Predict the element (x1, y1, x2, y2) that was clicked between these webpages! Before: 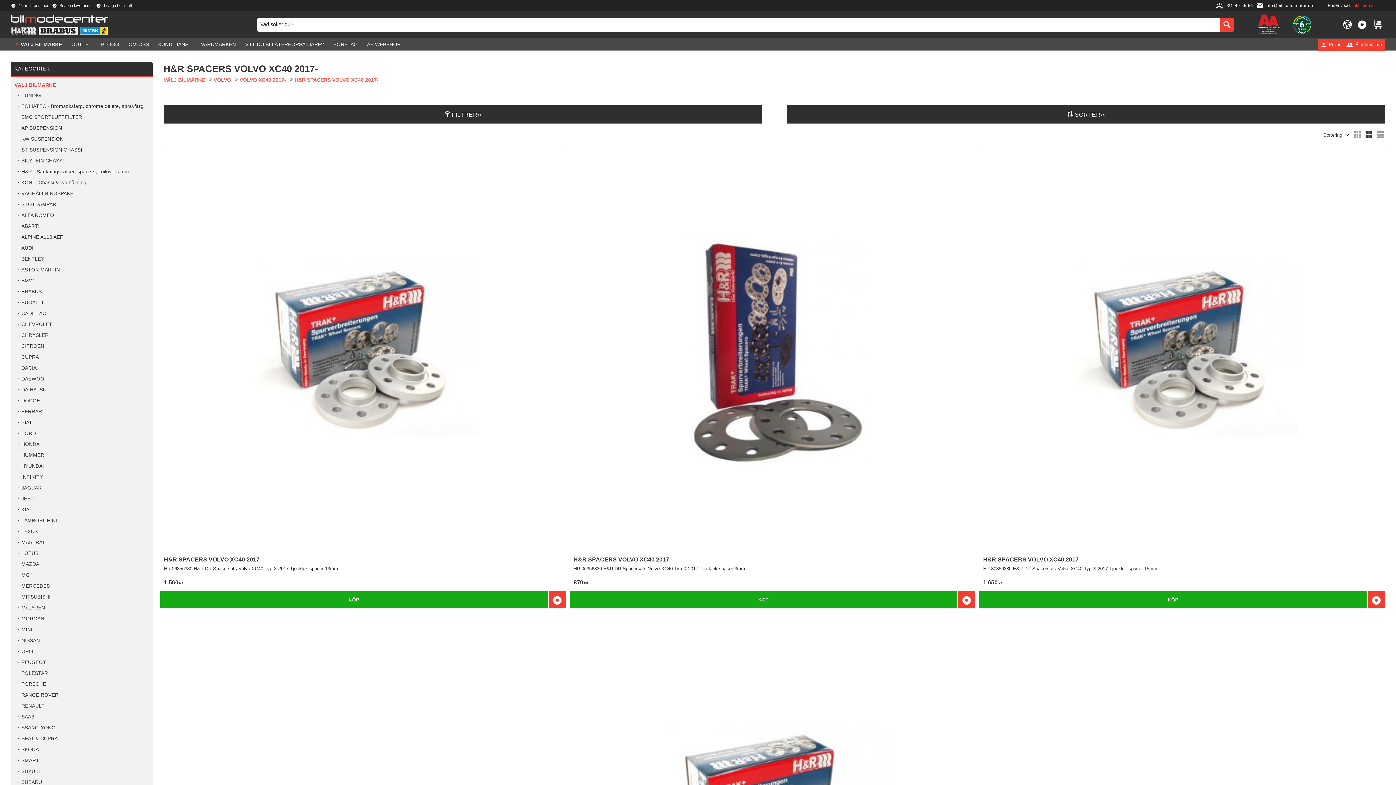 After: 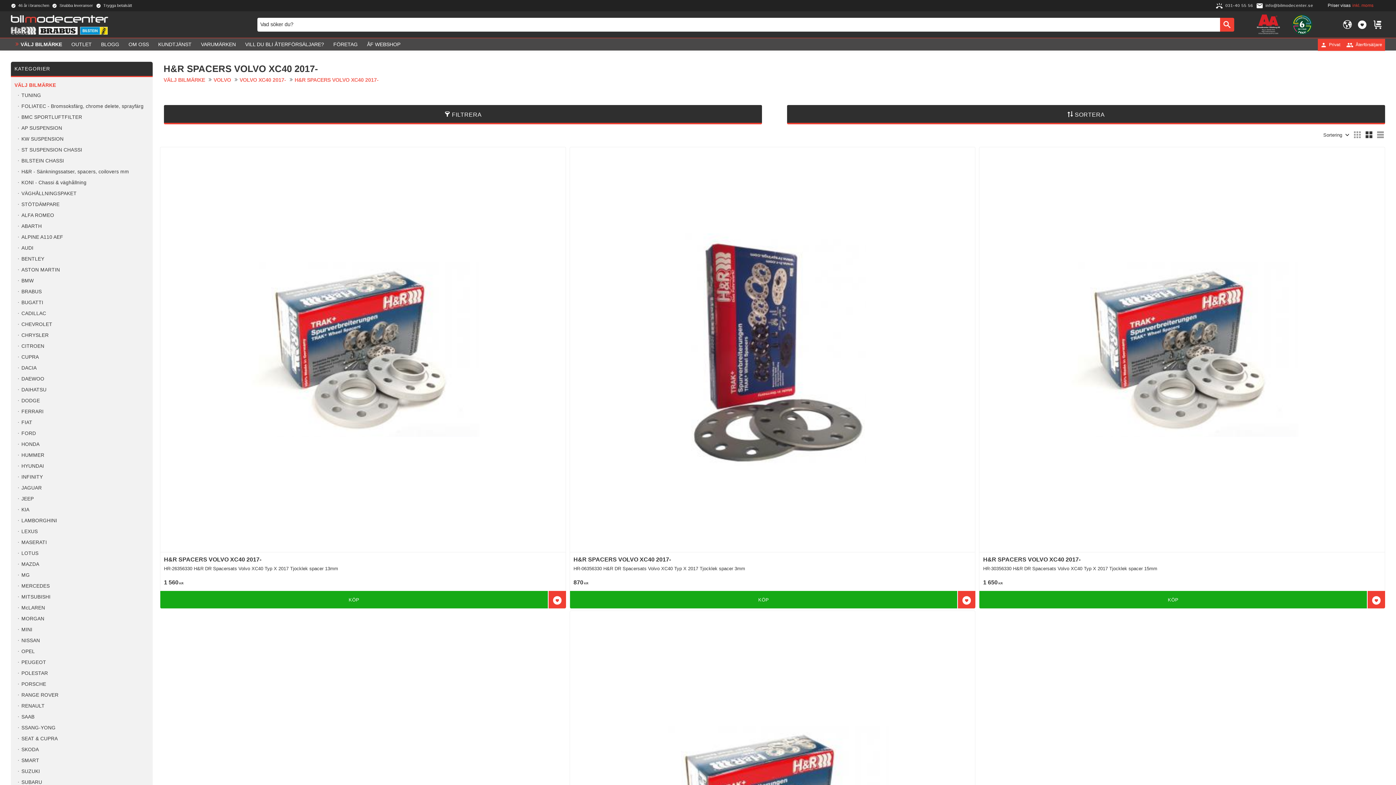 Action: label: 031-40 55 56 bbox: (1216, 1, 1253, 10)